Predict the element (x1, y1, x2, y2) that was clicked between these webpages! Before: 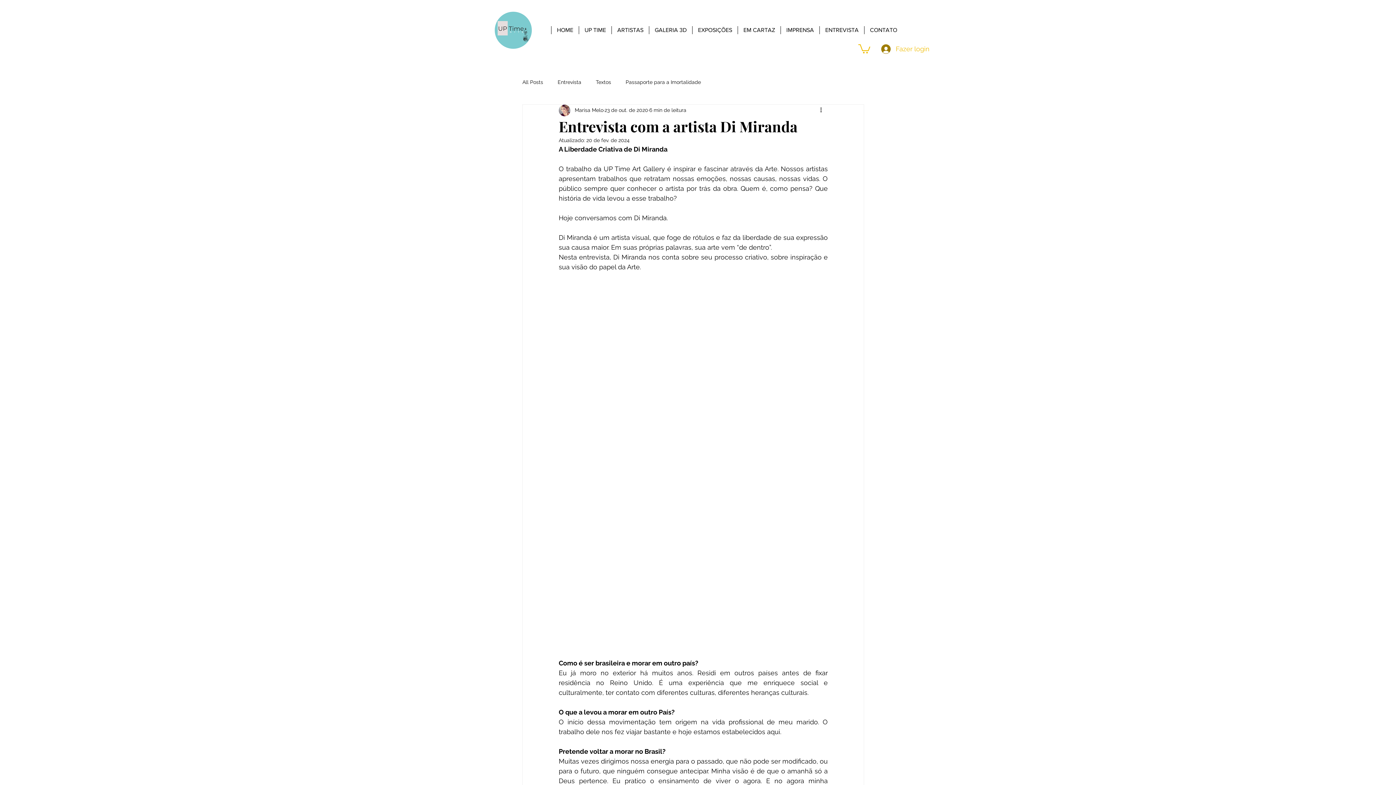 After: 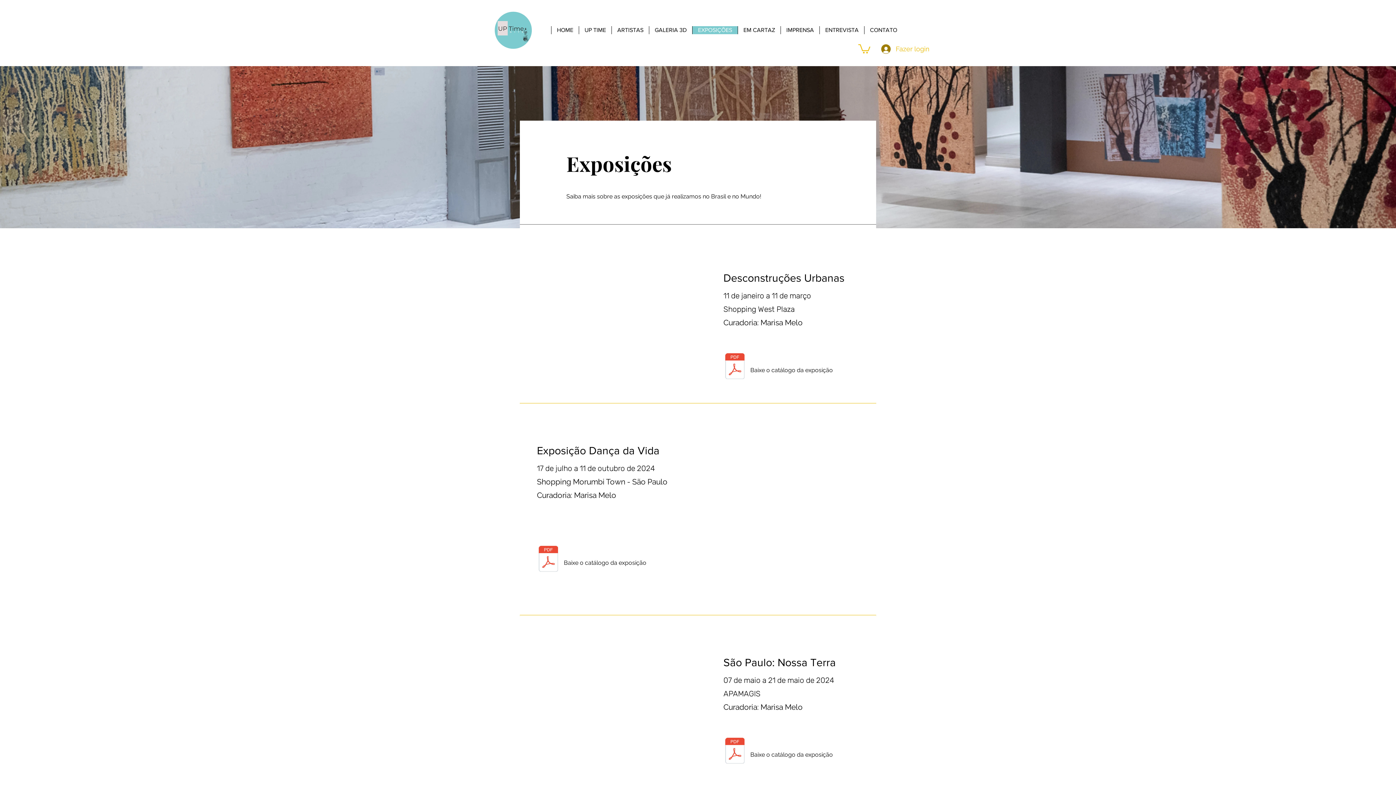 Action: label: EXPOSIÇÕES bbox: (692, 26, 737, 34)